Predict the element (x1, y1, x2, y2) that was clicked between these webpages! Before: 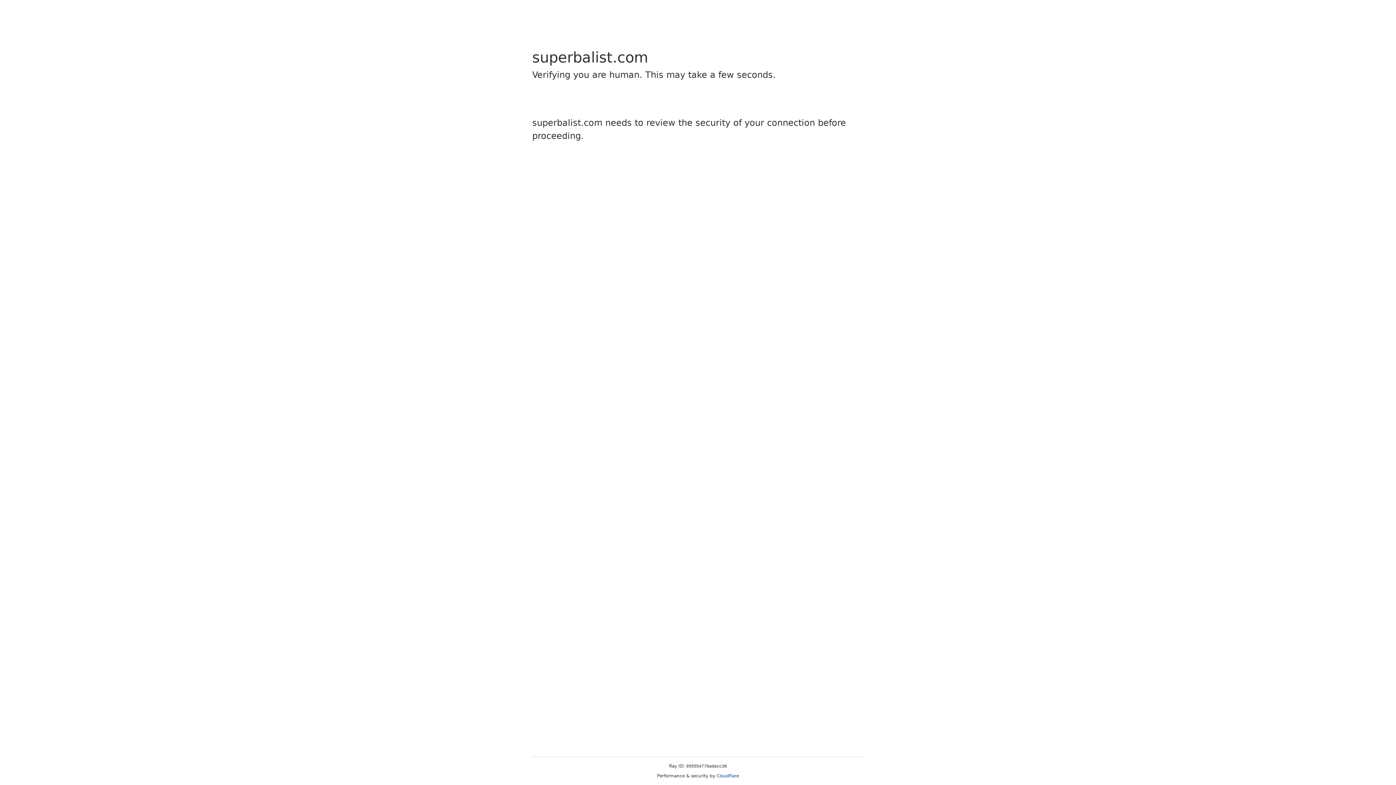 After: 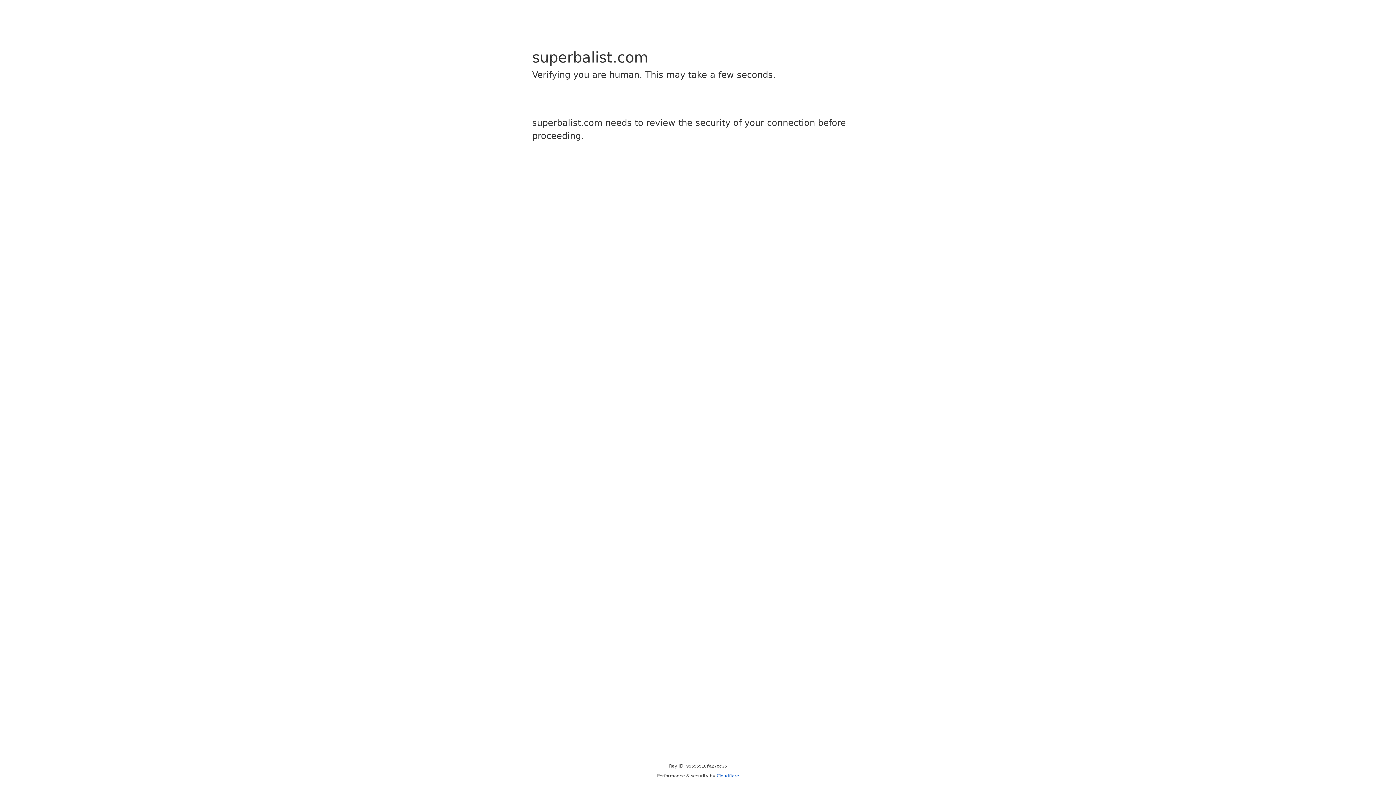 Action: bbox: (716, 773, 739, 778) label: Cloudflare